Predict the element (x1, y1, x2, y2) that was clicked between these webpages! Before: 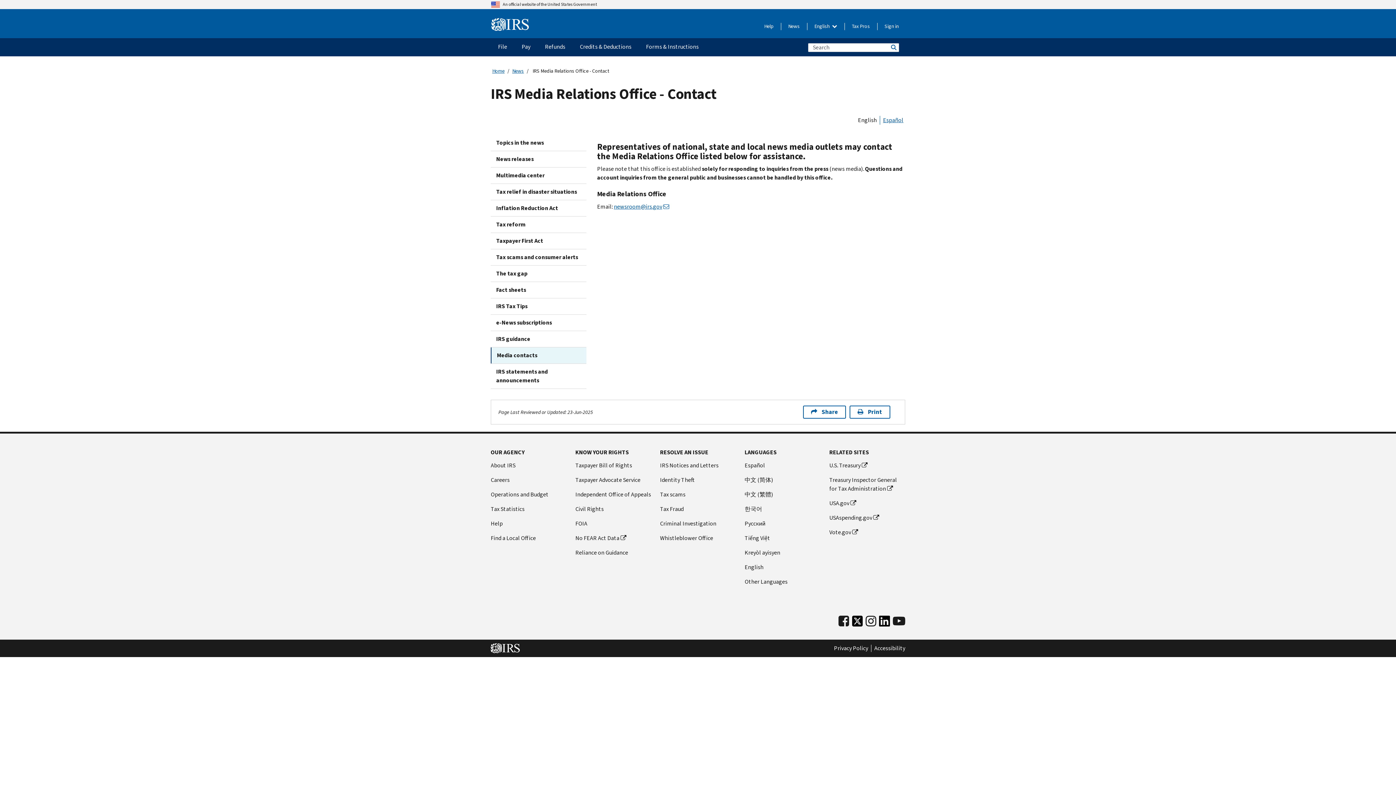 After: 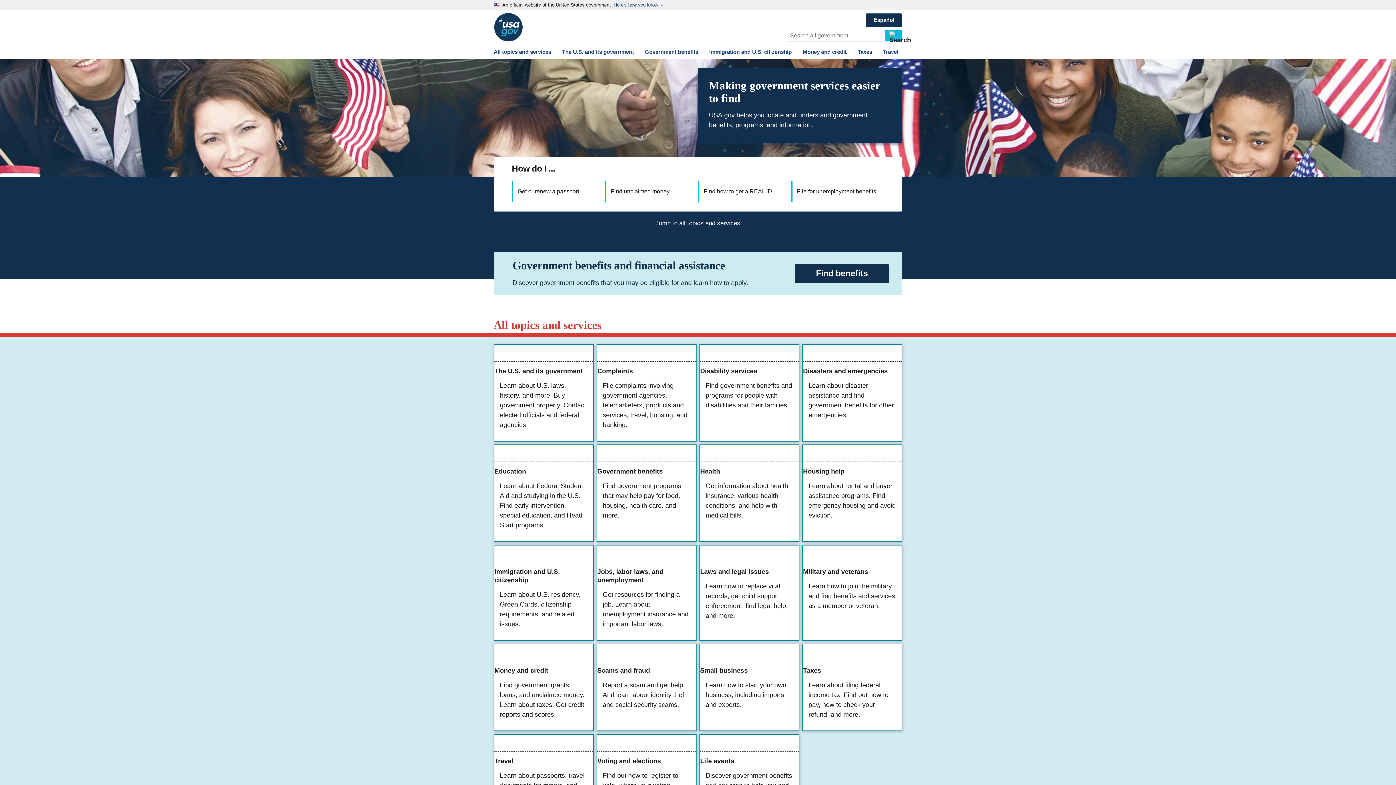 Action: bbox: (829, 499, 905, 508) label: (link is external)